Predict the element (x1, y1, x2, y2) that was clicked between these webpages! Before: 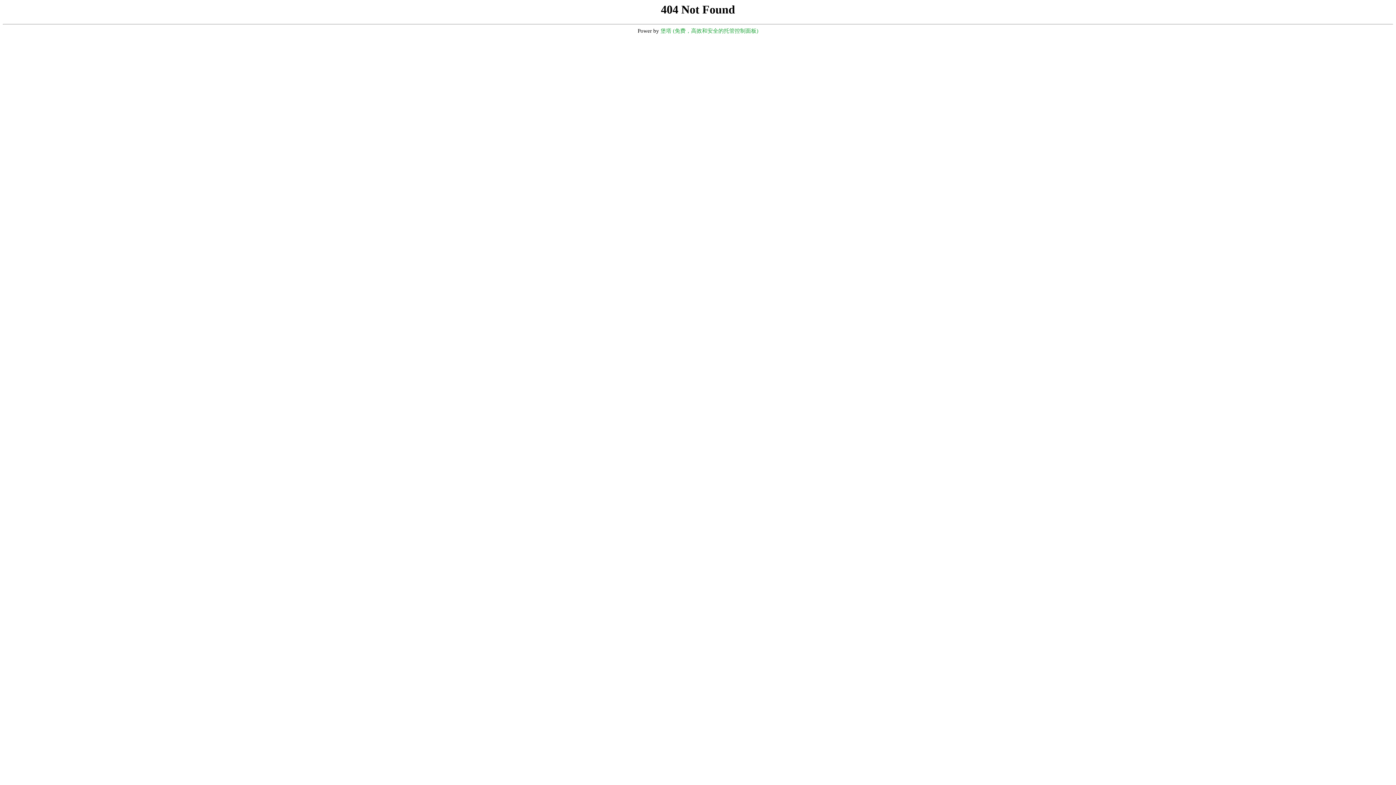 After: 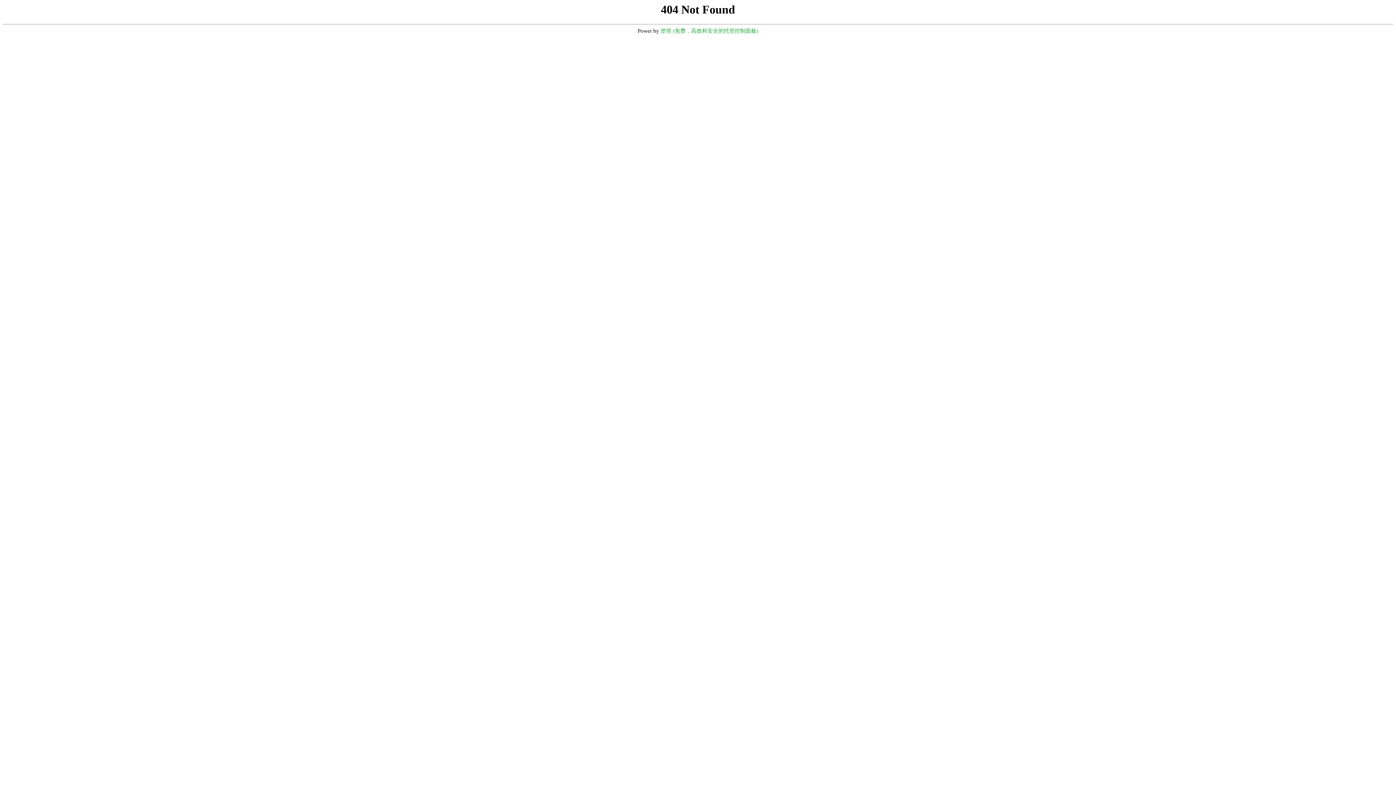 Action: bbox: (660, 28, 758, 33) label: 堡塔 (免费，高效和安全的托管控制面板)